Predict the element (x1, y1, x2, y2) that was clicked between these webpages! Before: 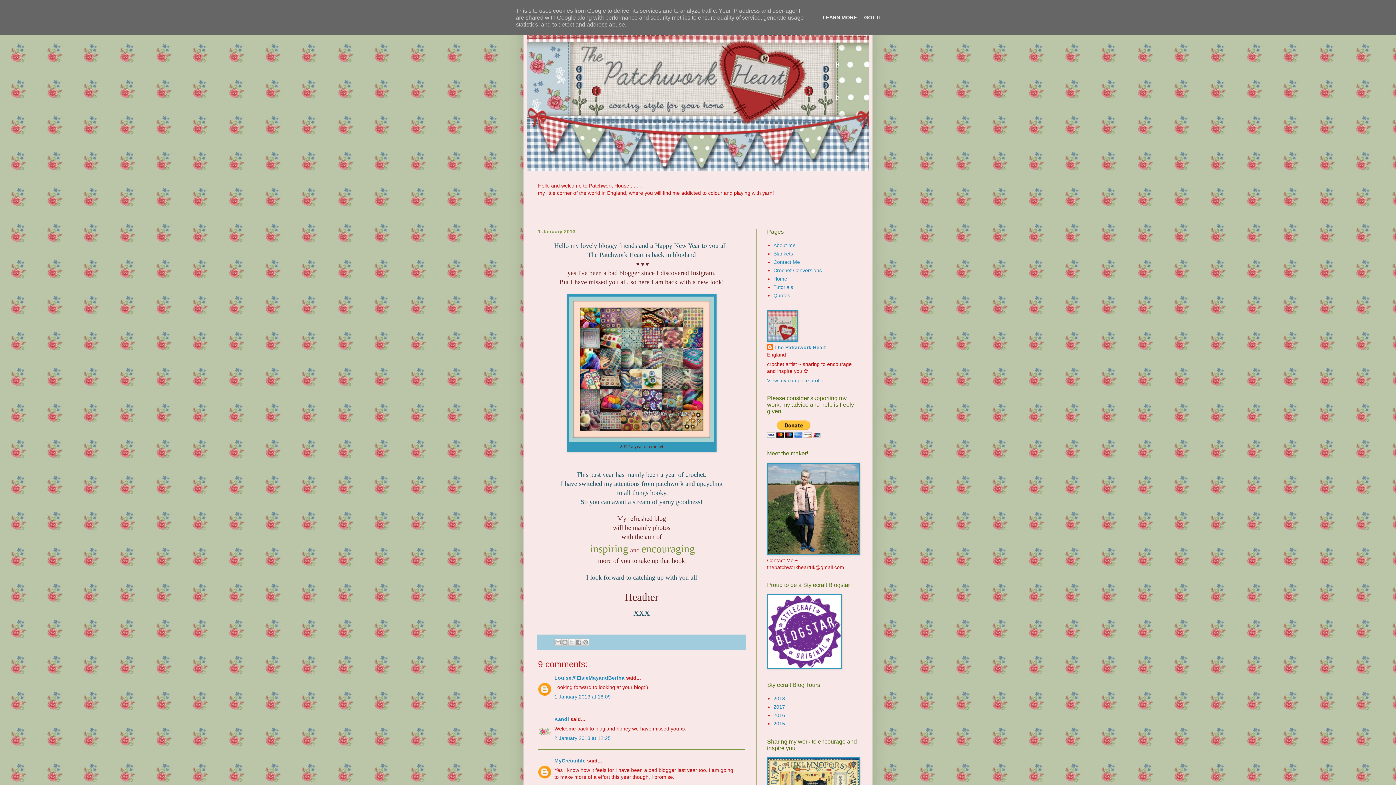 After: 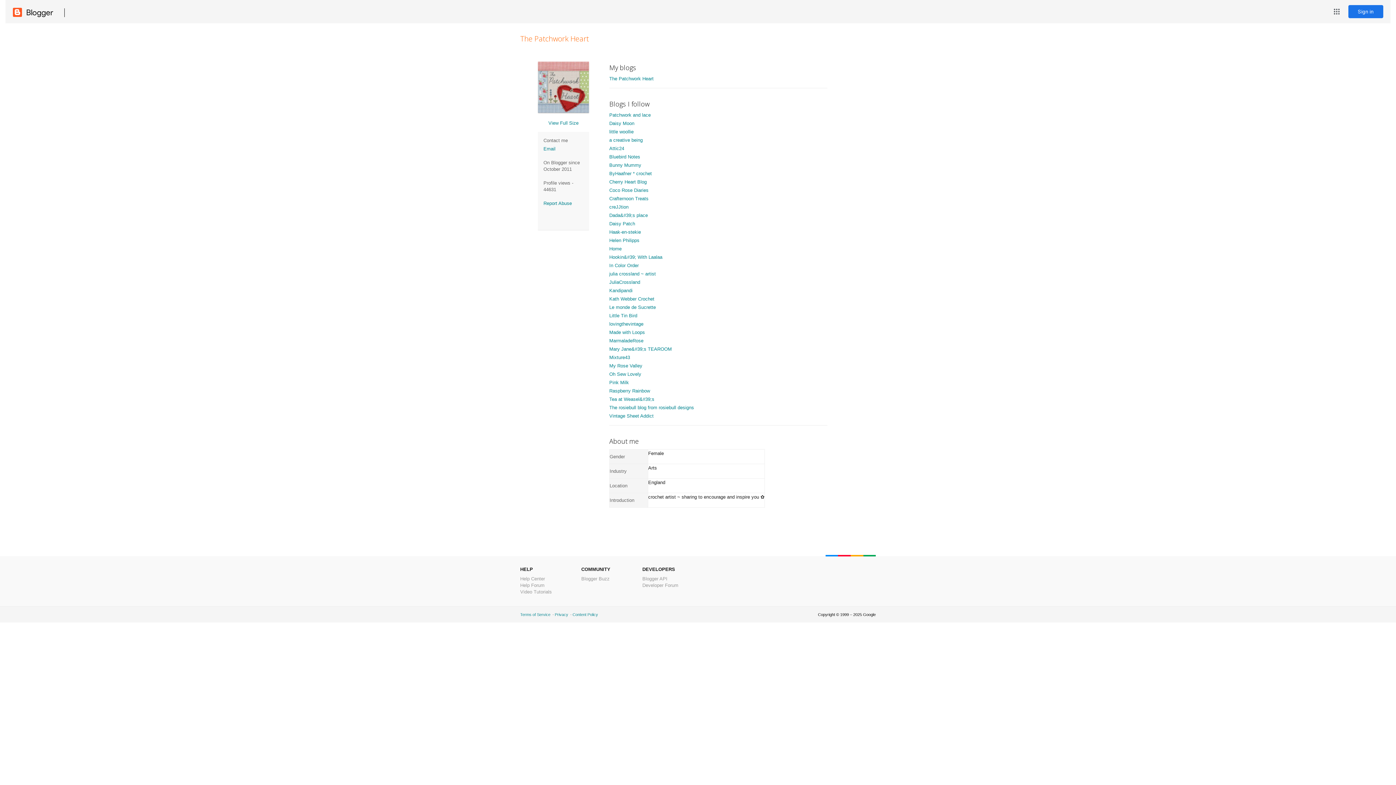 Action: bbox: (767, 377, 824, 383) label: View my complete profile